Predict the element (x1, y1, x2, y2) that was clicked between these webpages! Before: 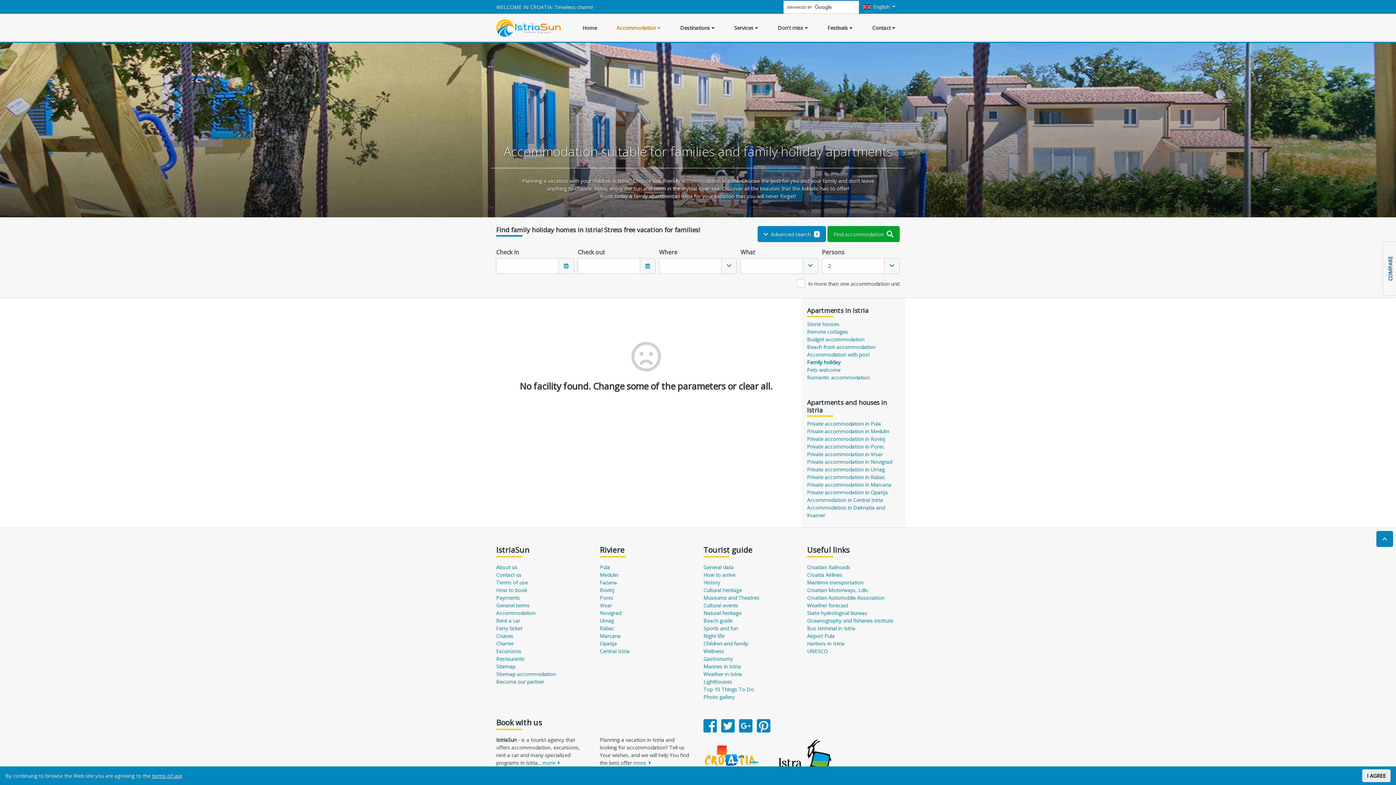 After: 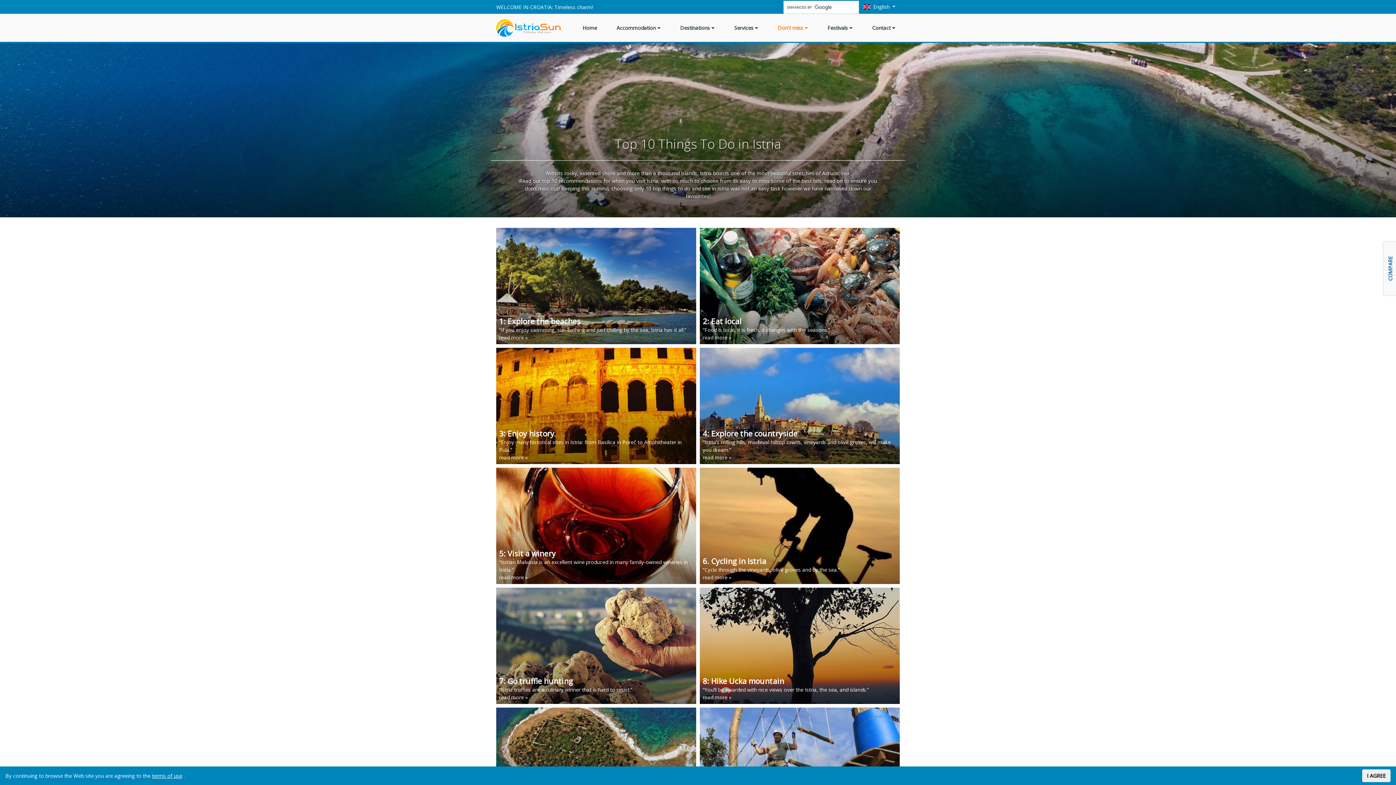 Action: label: Top 10 Things To Do bbox: (703, 685, 796, 693)